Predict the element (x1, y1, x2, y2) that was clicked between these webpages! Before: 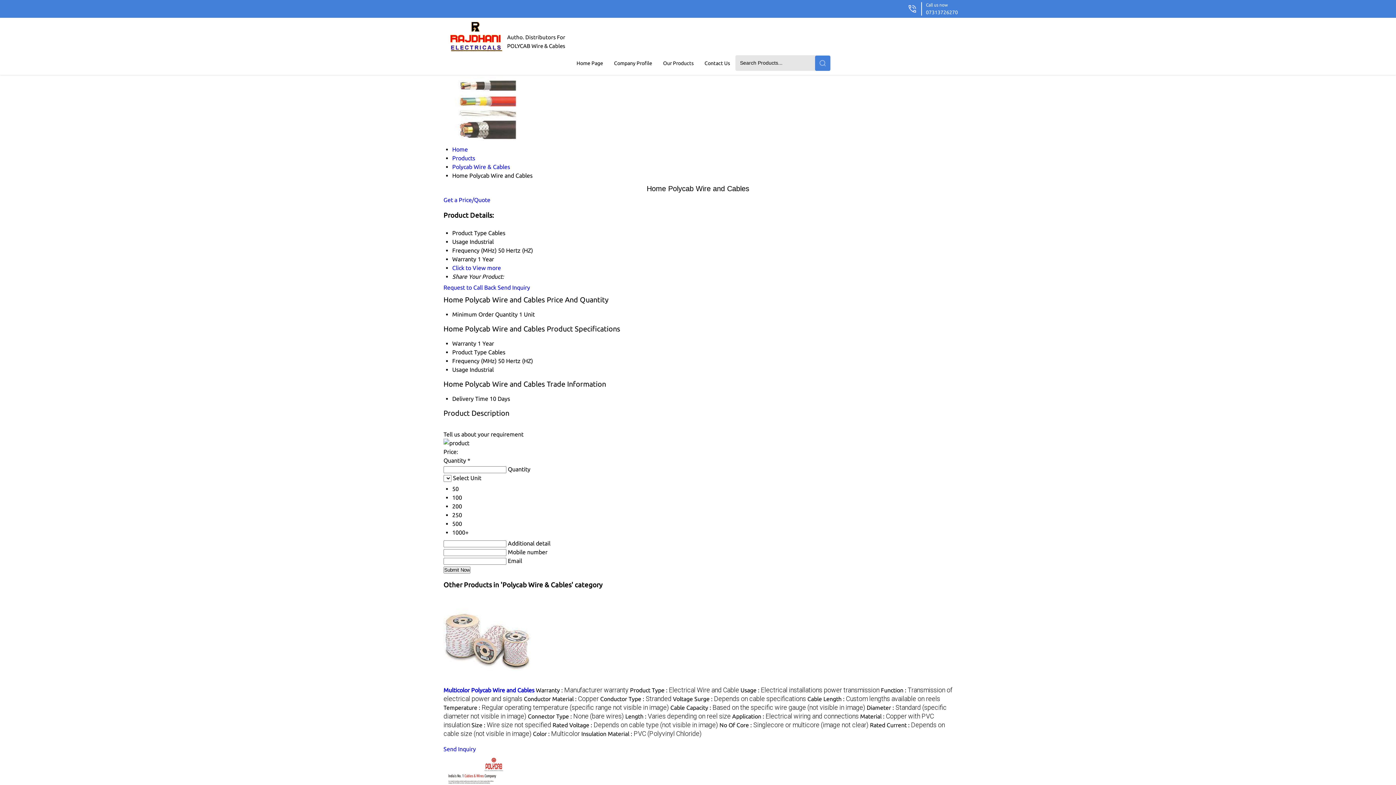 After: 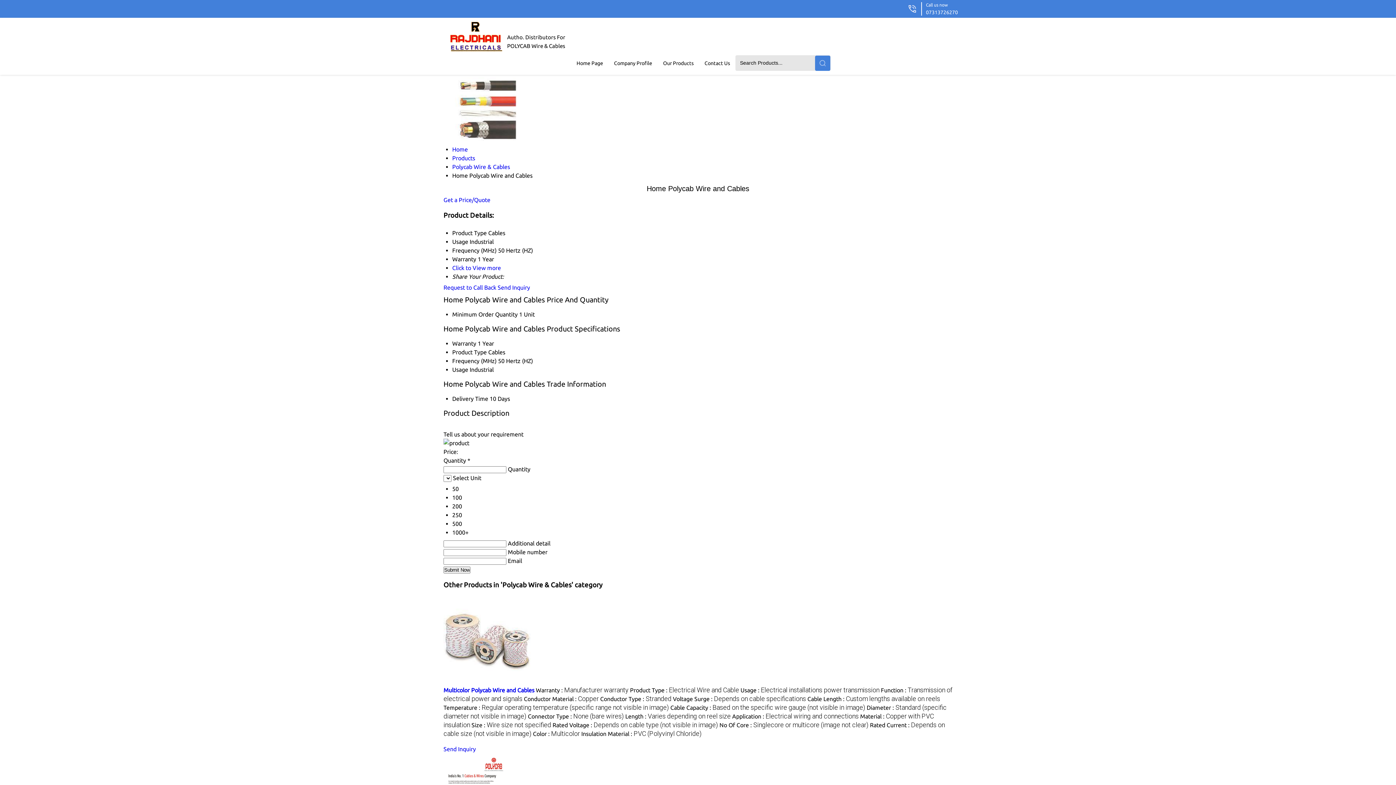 Action: label: Send Inquiry bbox: (443, 746, 476, 752)